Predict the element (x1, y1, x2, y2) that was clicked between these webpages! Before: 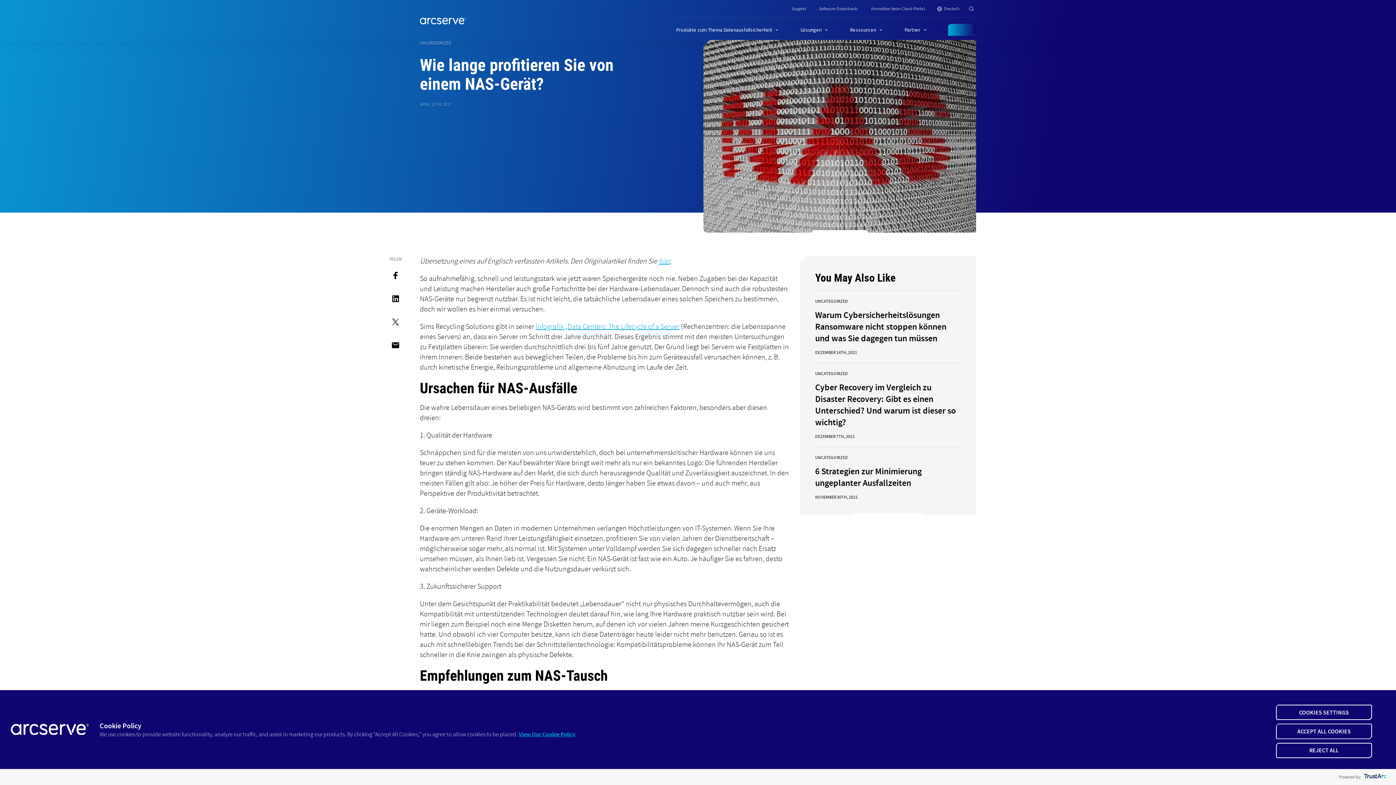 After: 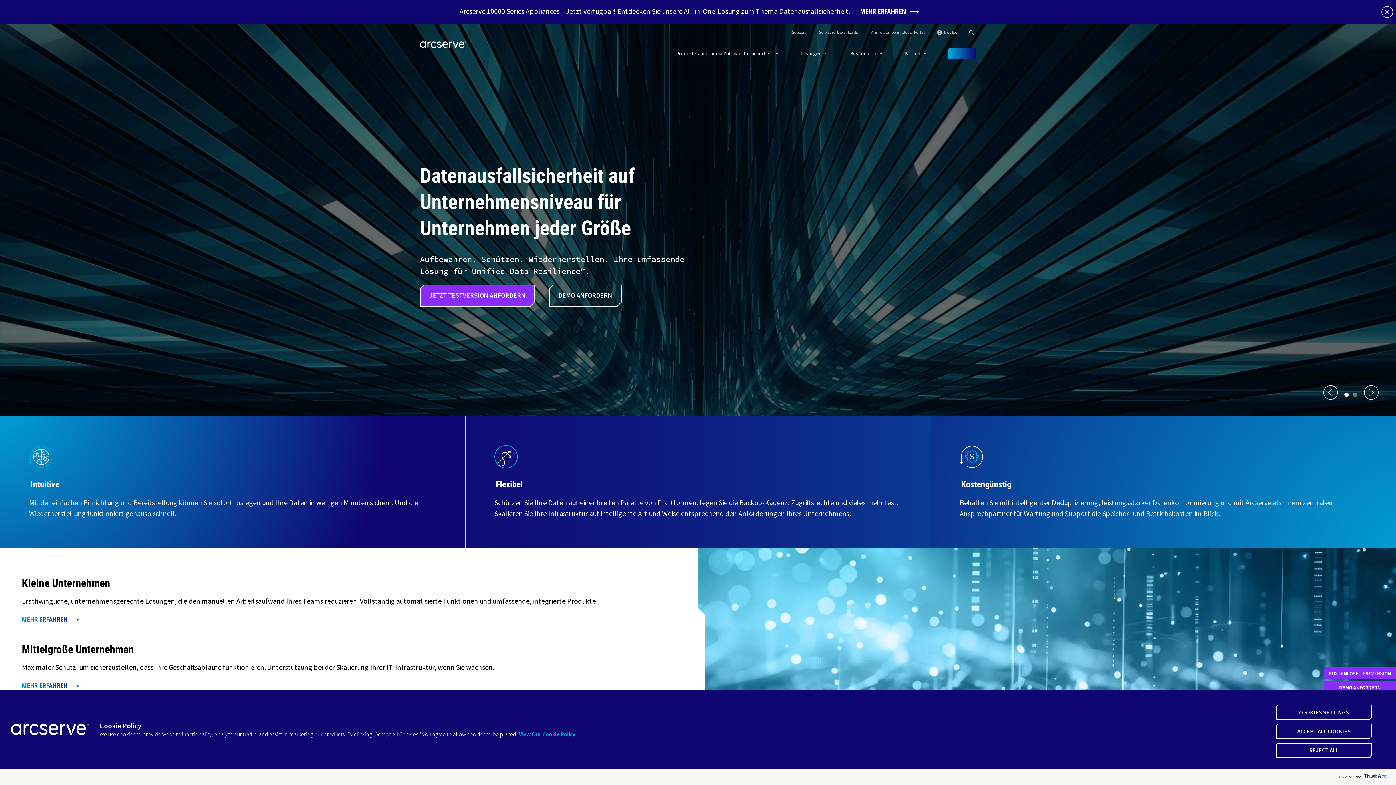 Action: bbox: (420, 17, 466, 24)